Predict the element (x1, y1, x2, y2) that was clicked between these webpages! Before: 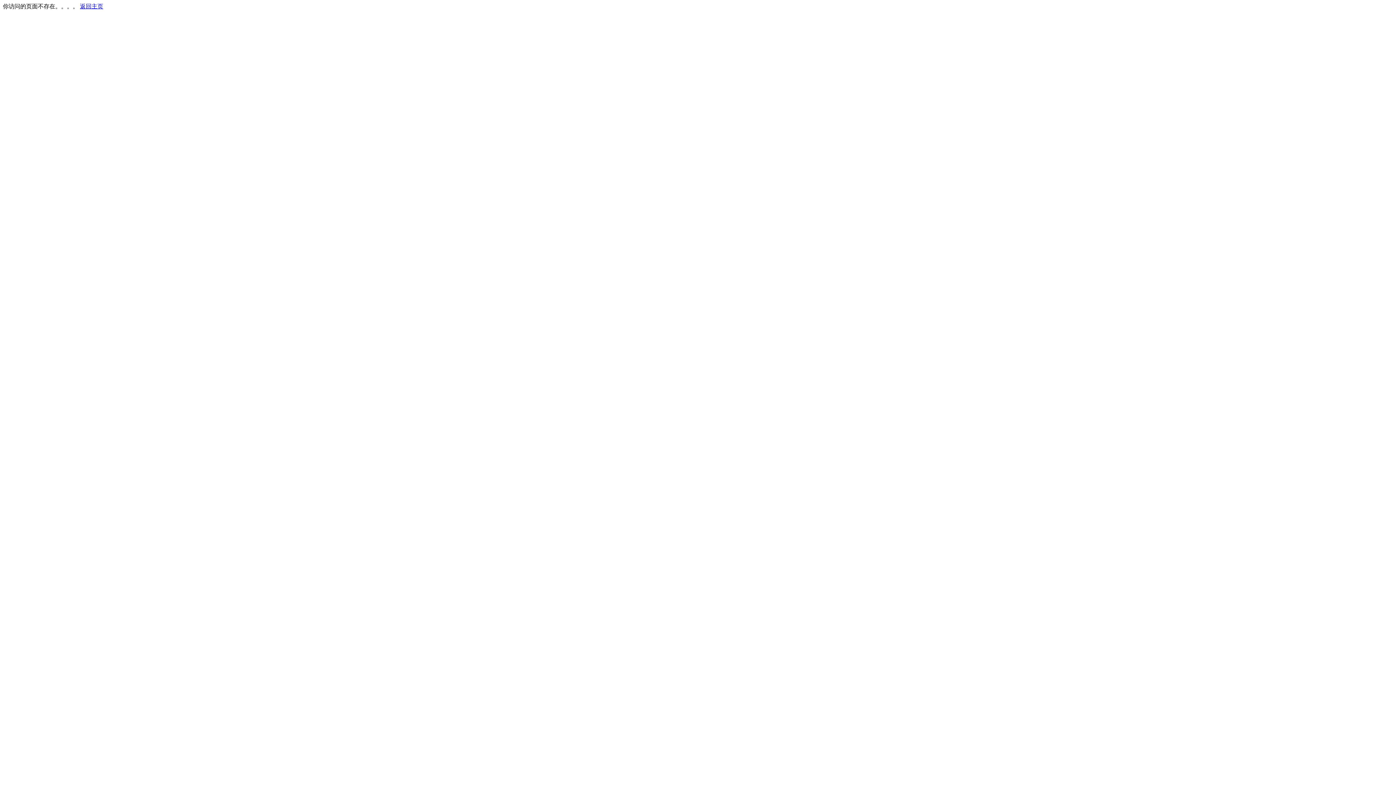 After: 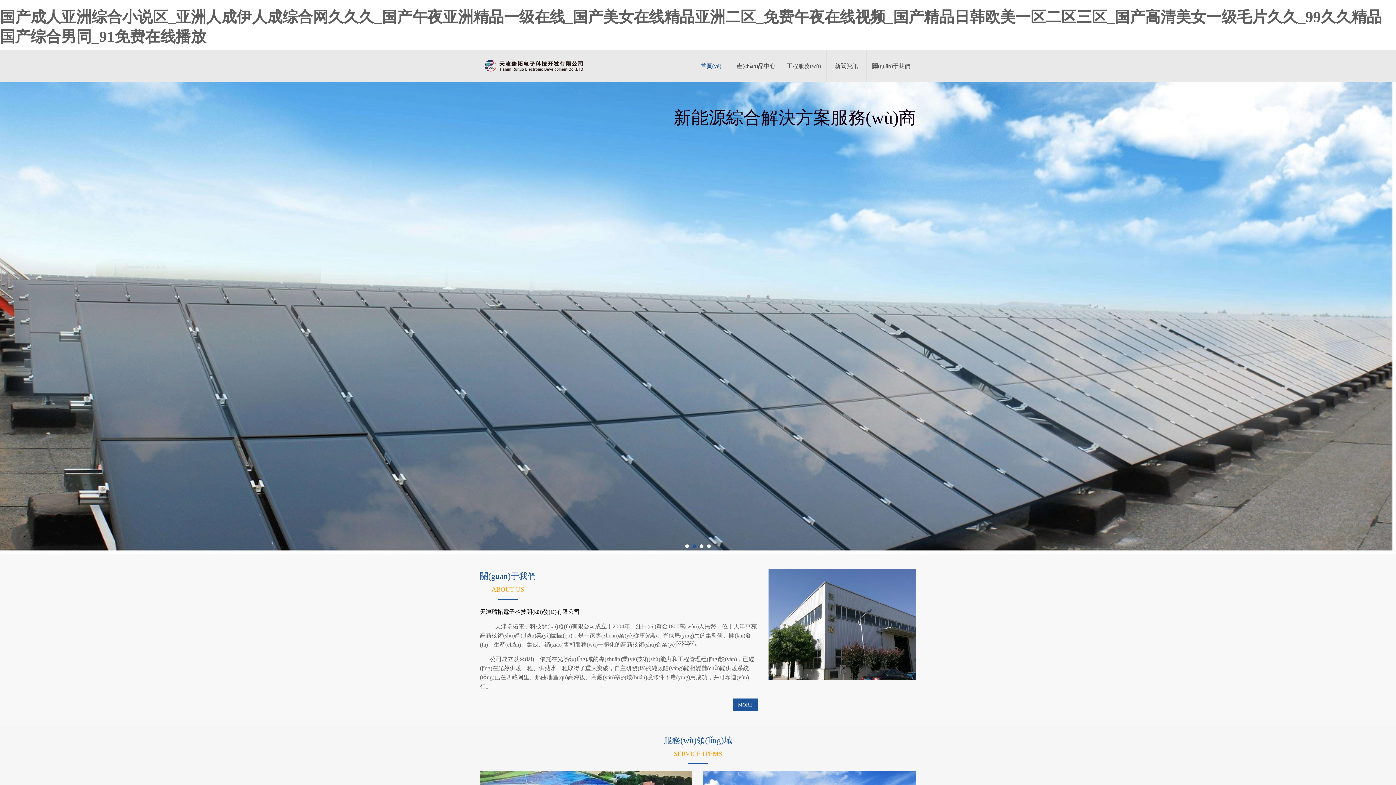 Action: bbox: (80, 3, 103, 9) label: 返回主页